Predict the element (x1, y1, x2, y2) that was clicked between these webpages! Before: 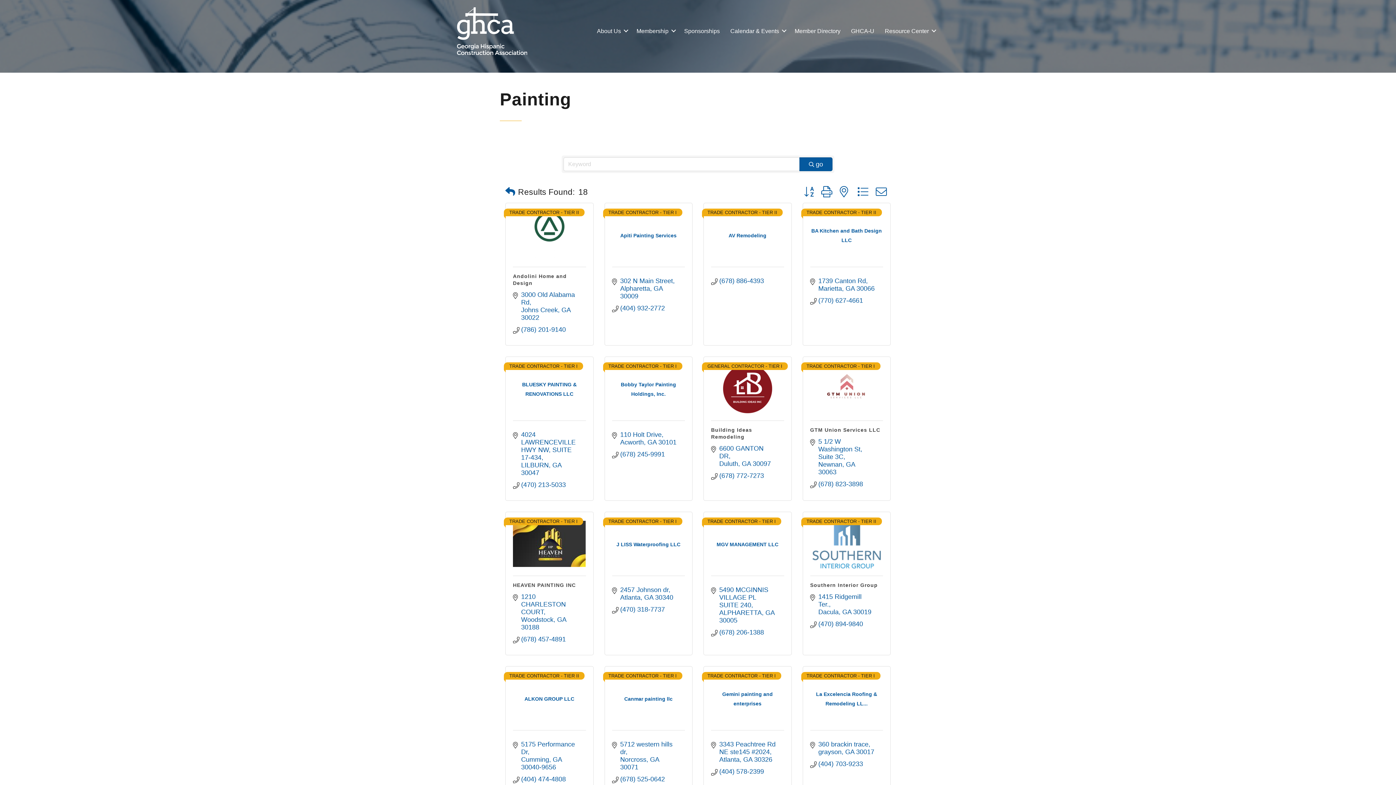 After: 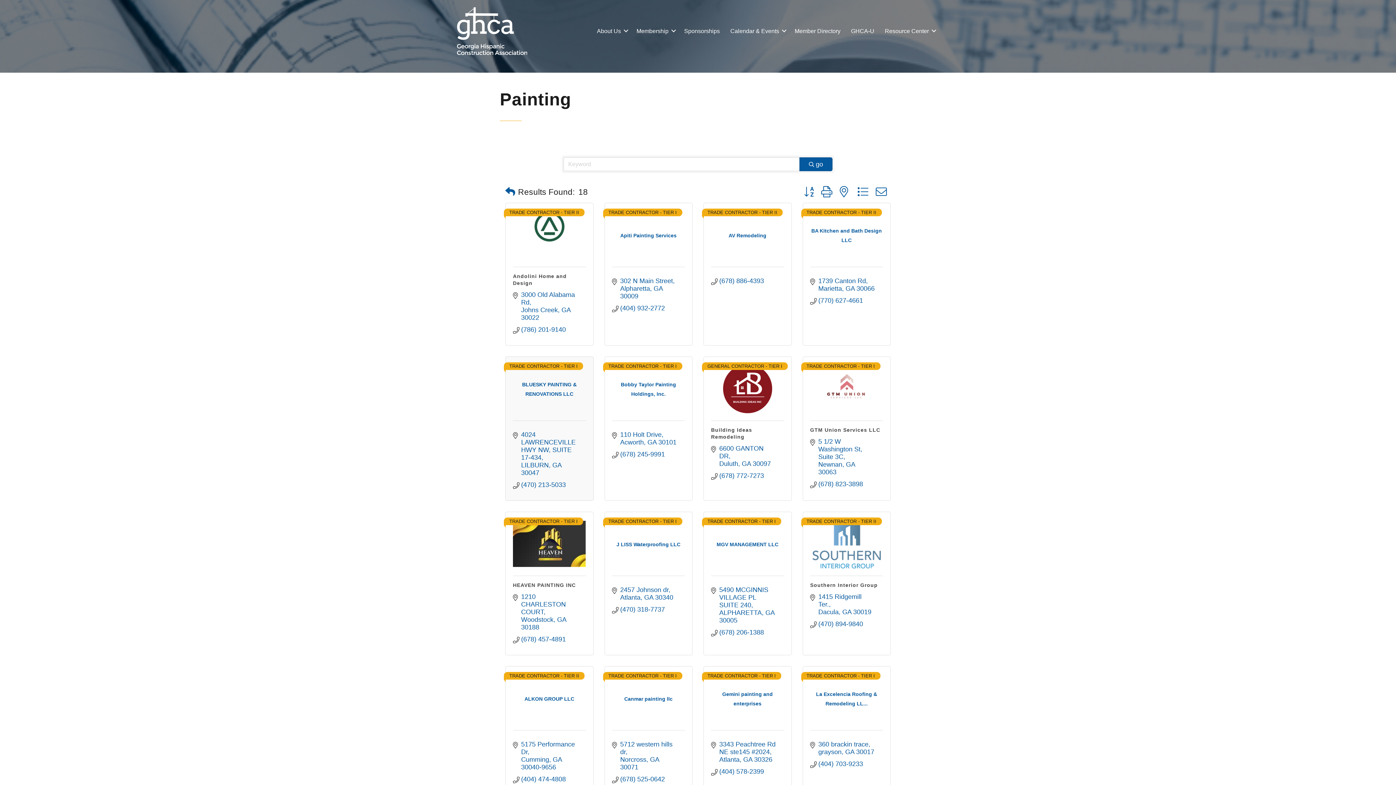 Action: label: BLUESKY PAINTING & RENOVATIONS LLC bbox: (513, 379, 586, 398)